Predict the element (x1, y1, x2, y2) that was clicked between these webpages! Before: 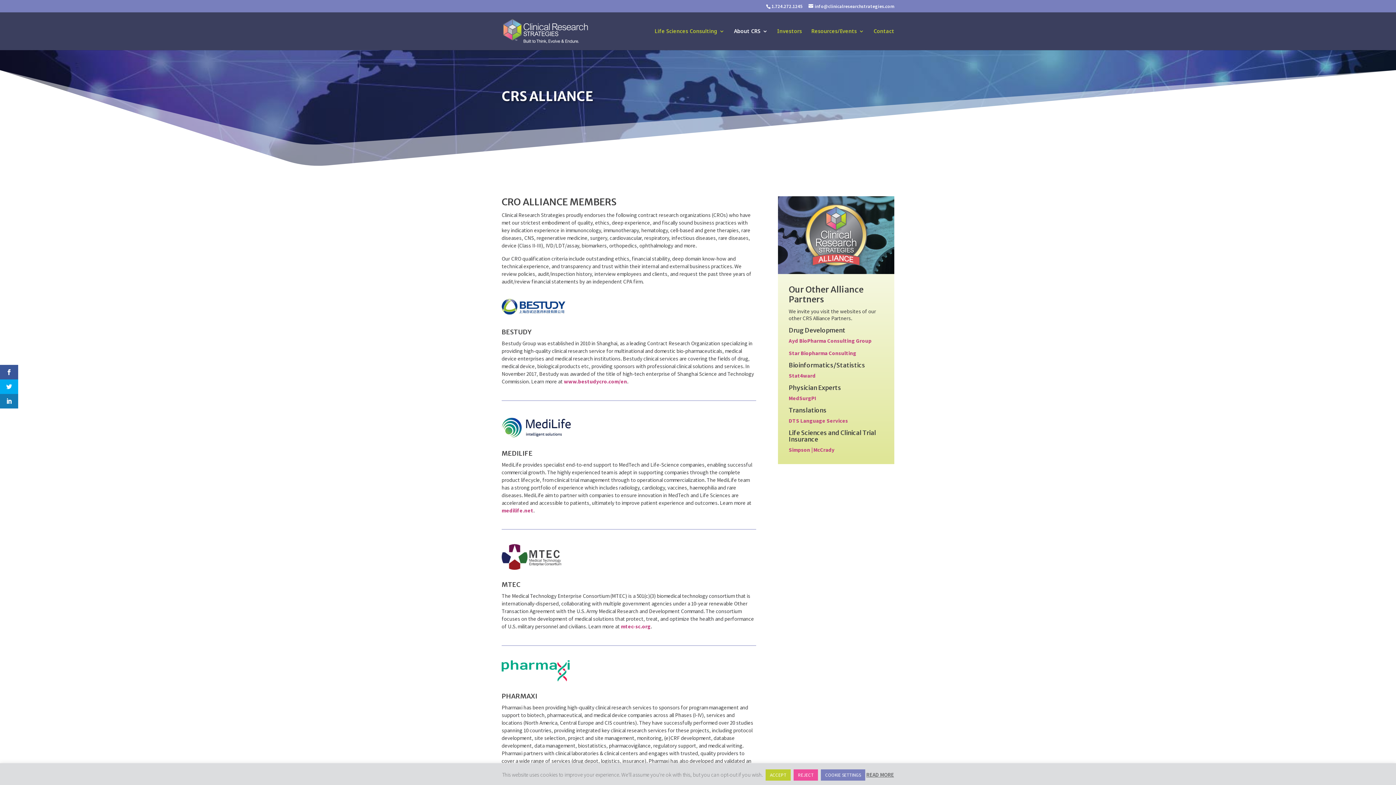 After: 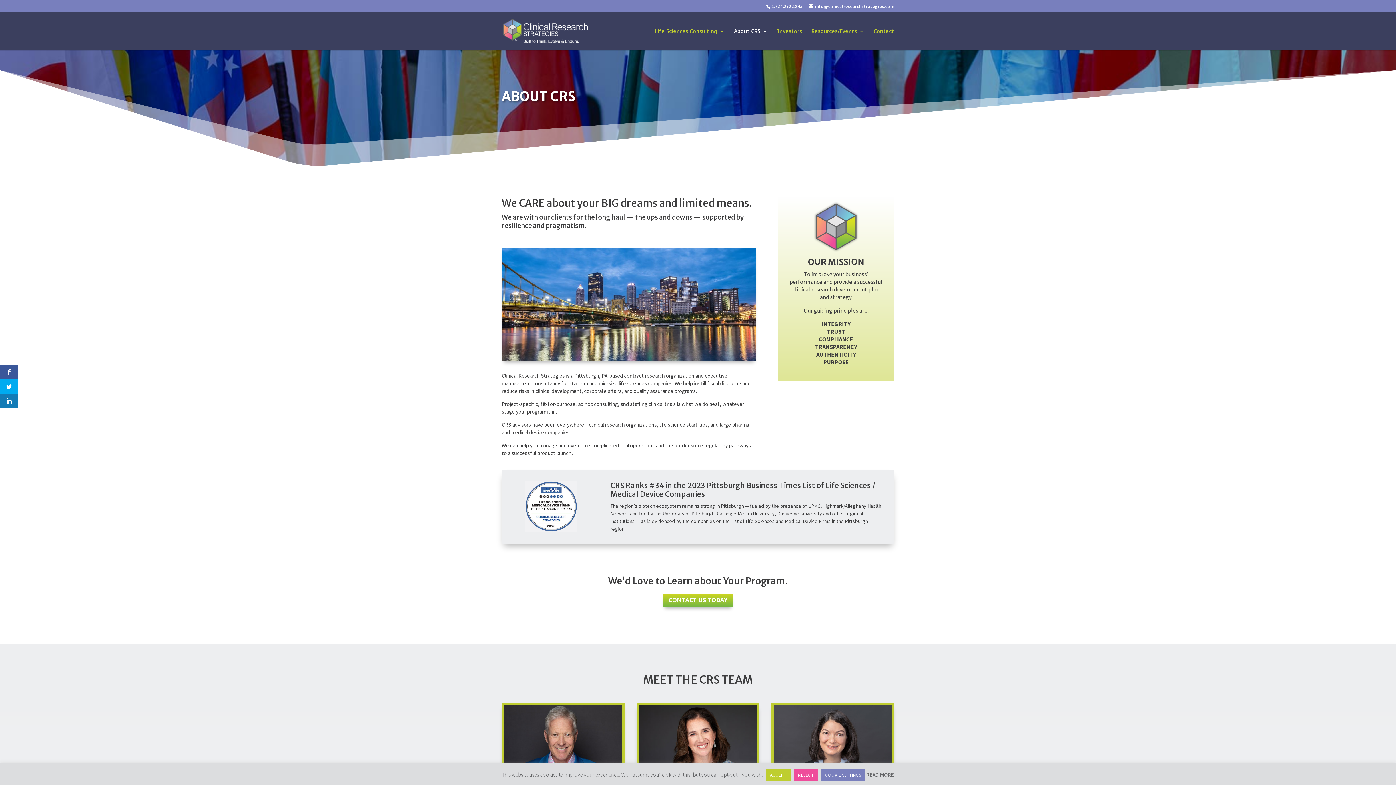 Action: label: About CRS bbox: (734, 28, 768, 50)